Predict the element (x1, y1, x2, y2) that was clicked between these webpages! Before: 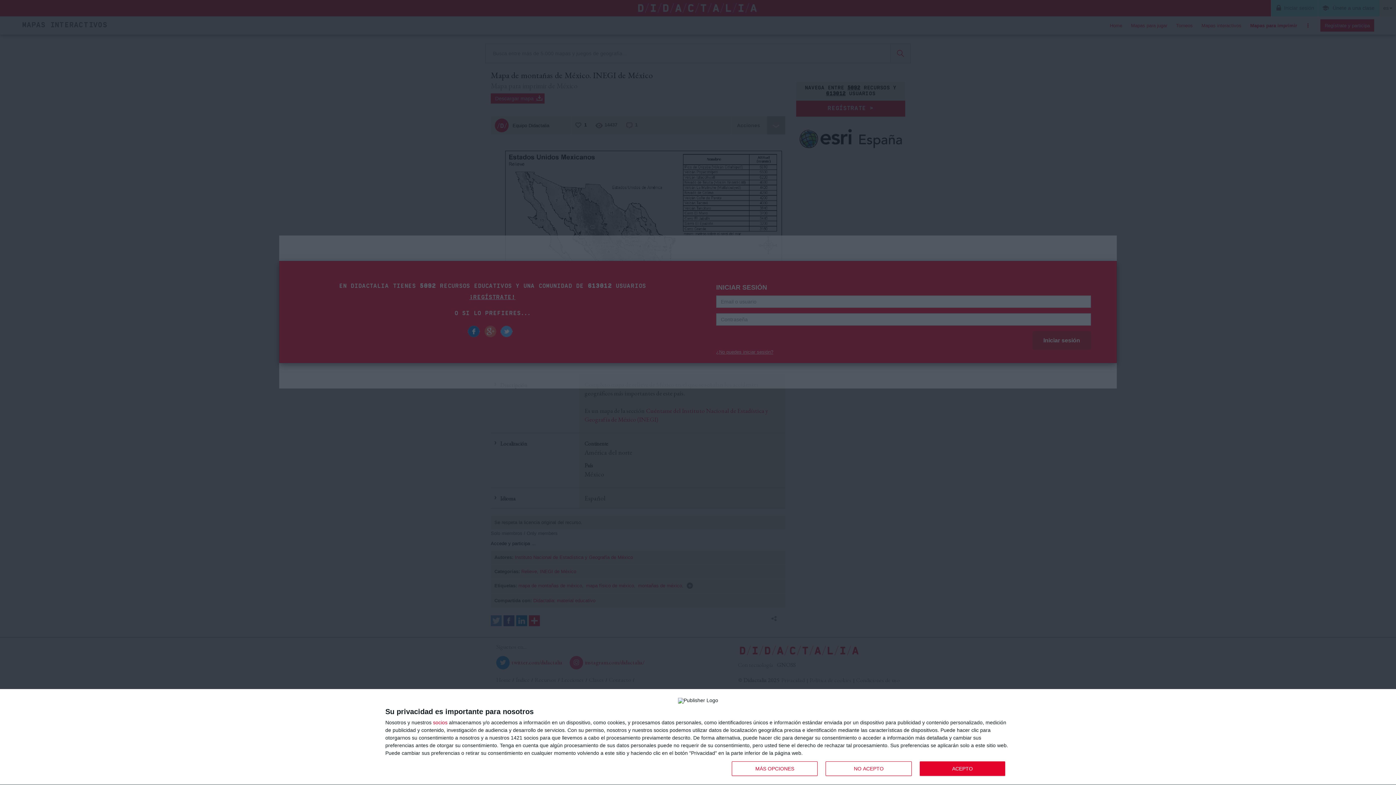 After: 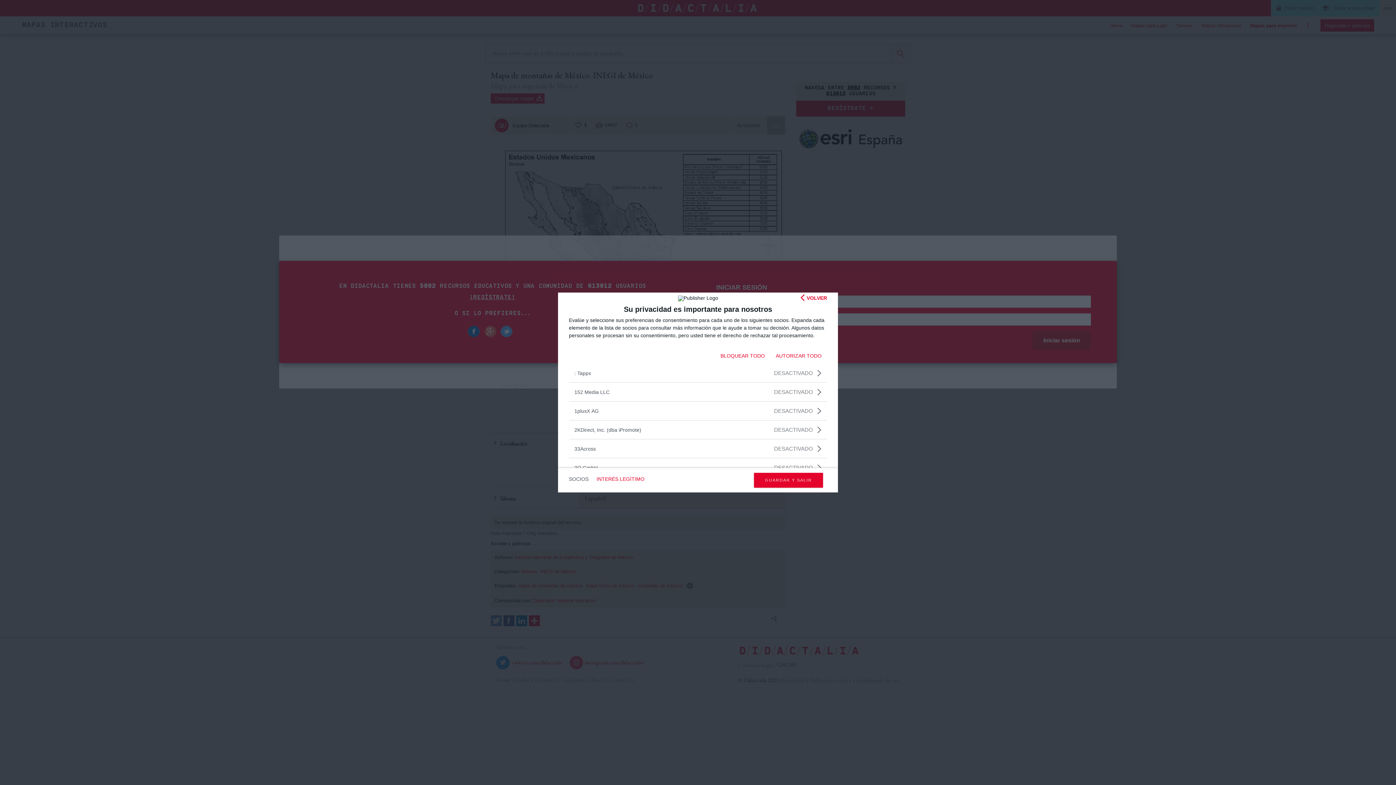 Action: label: socios bbox: (433, 720, 447, 725)